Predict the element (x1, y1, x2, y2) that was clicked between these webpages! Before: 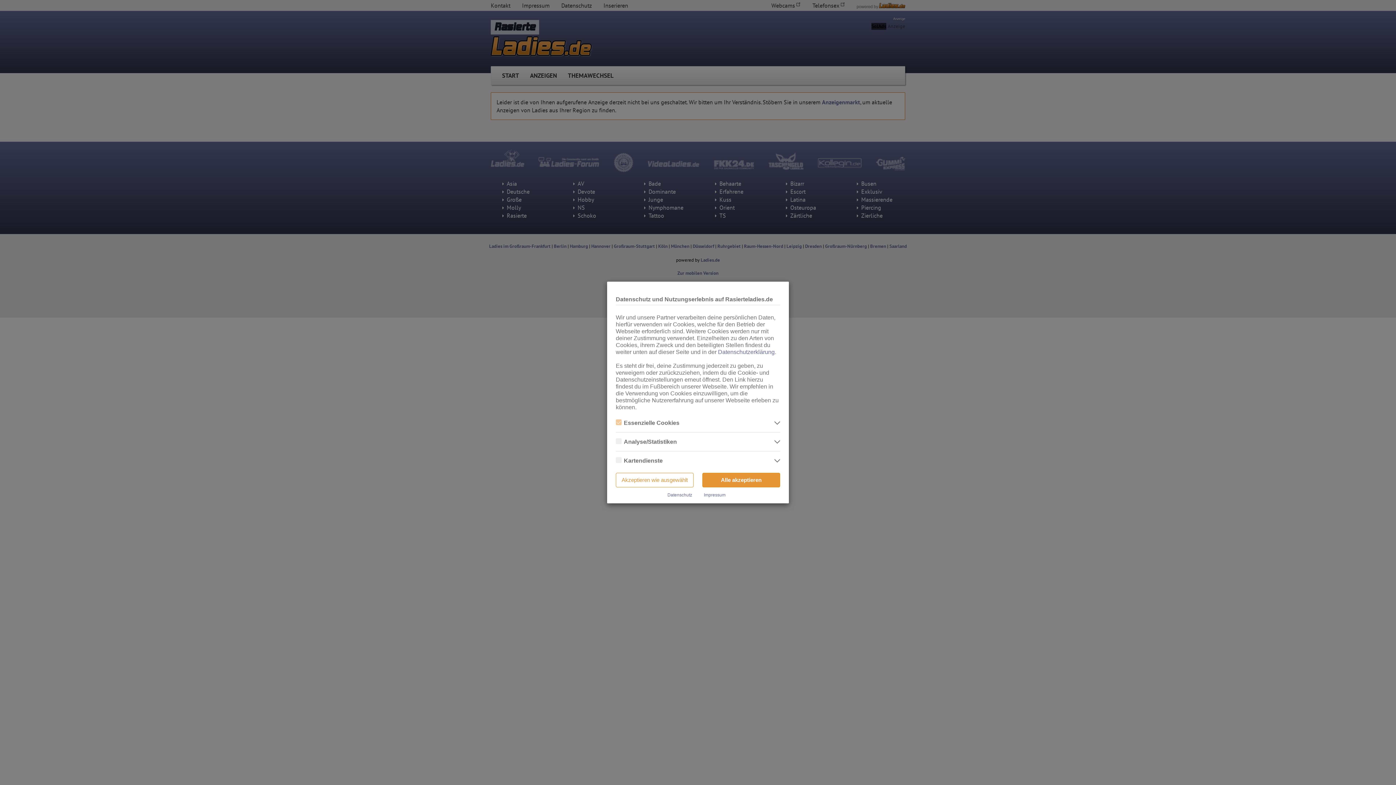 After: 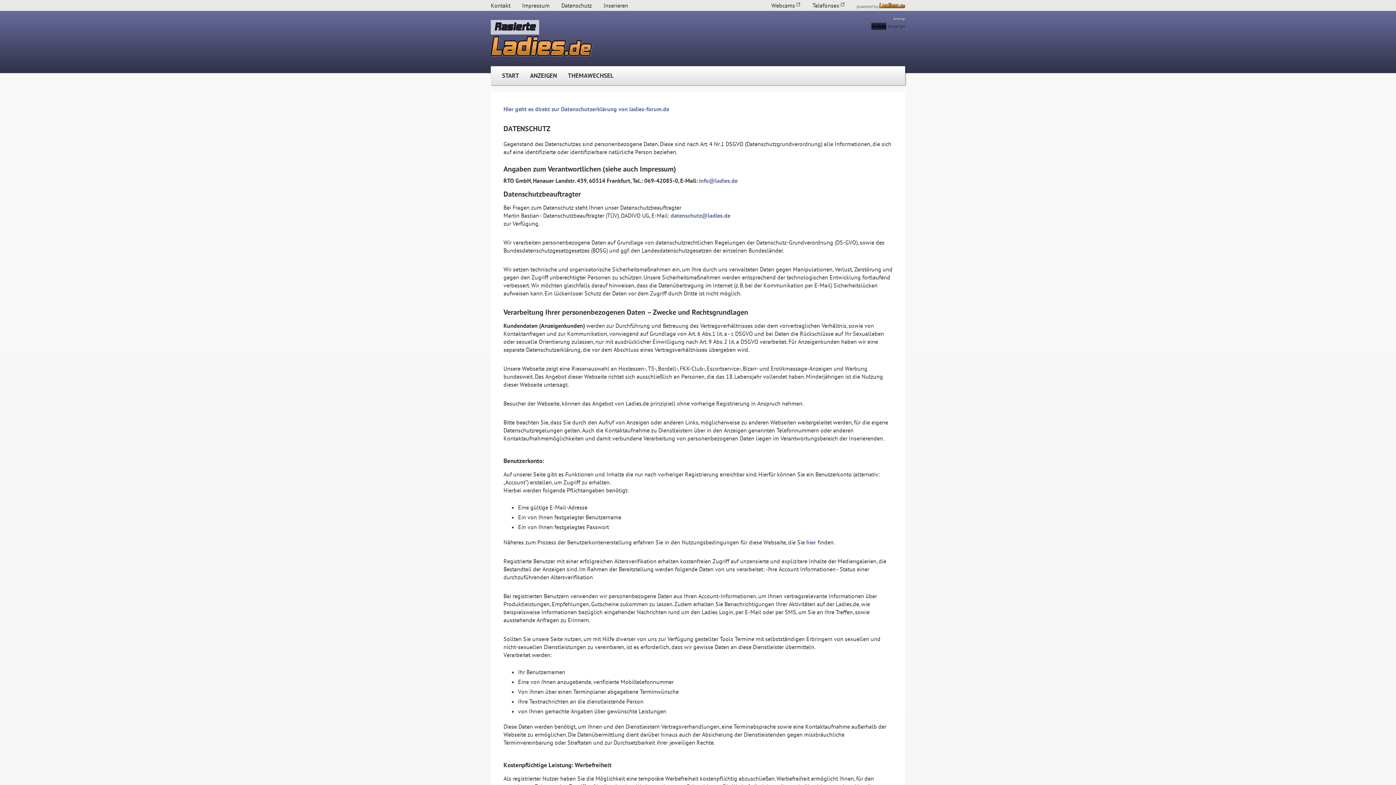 Action: bbox: (667, 492, 692, 497) label: Datenschutz